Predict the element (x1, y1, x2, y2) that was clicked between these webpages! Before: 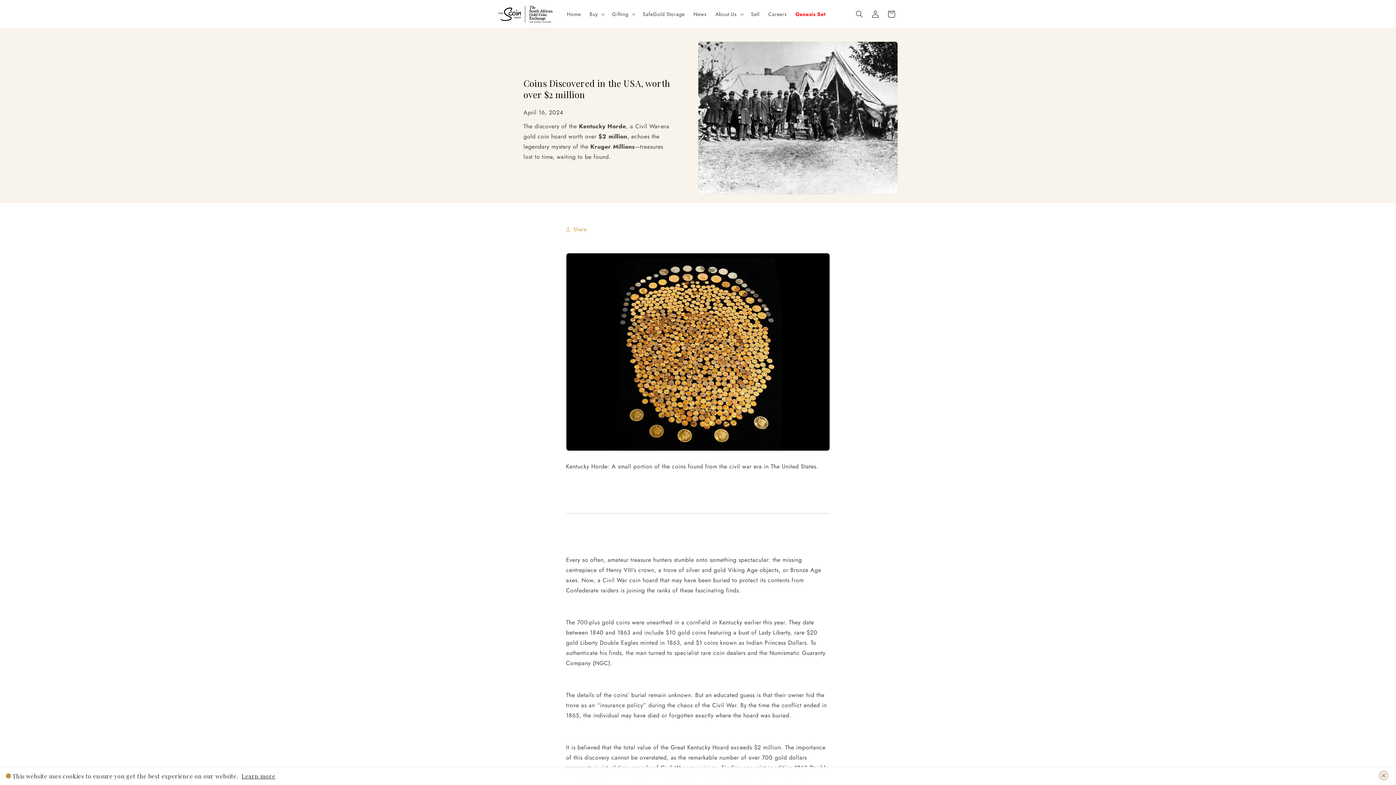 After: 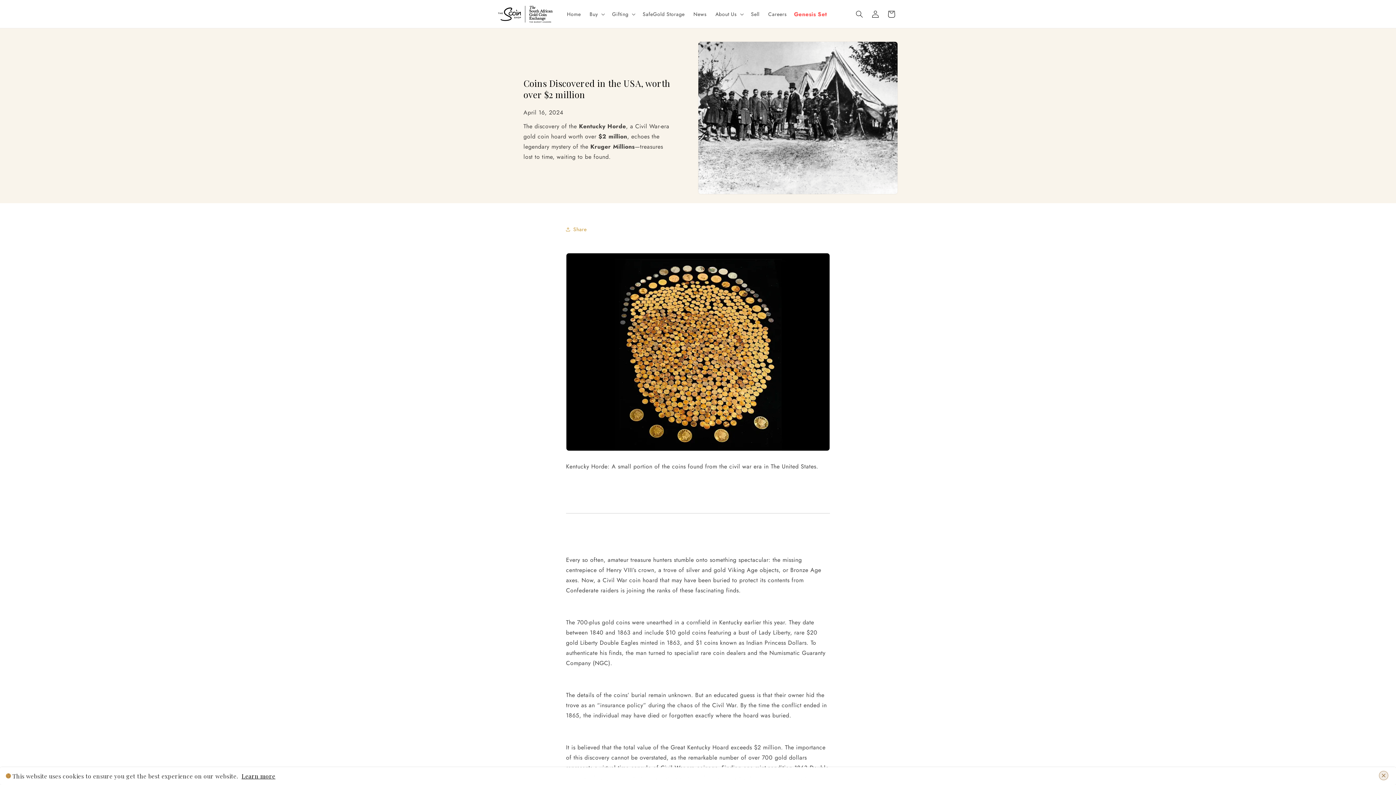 Action: label: Learn more bbox: (241, 772, 275, 780)